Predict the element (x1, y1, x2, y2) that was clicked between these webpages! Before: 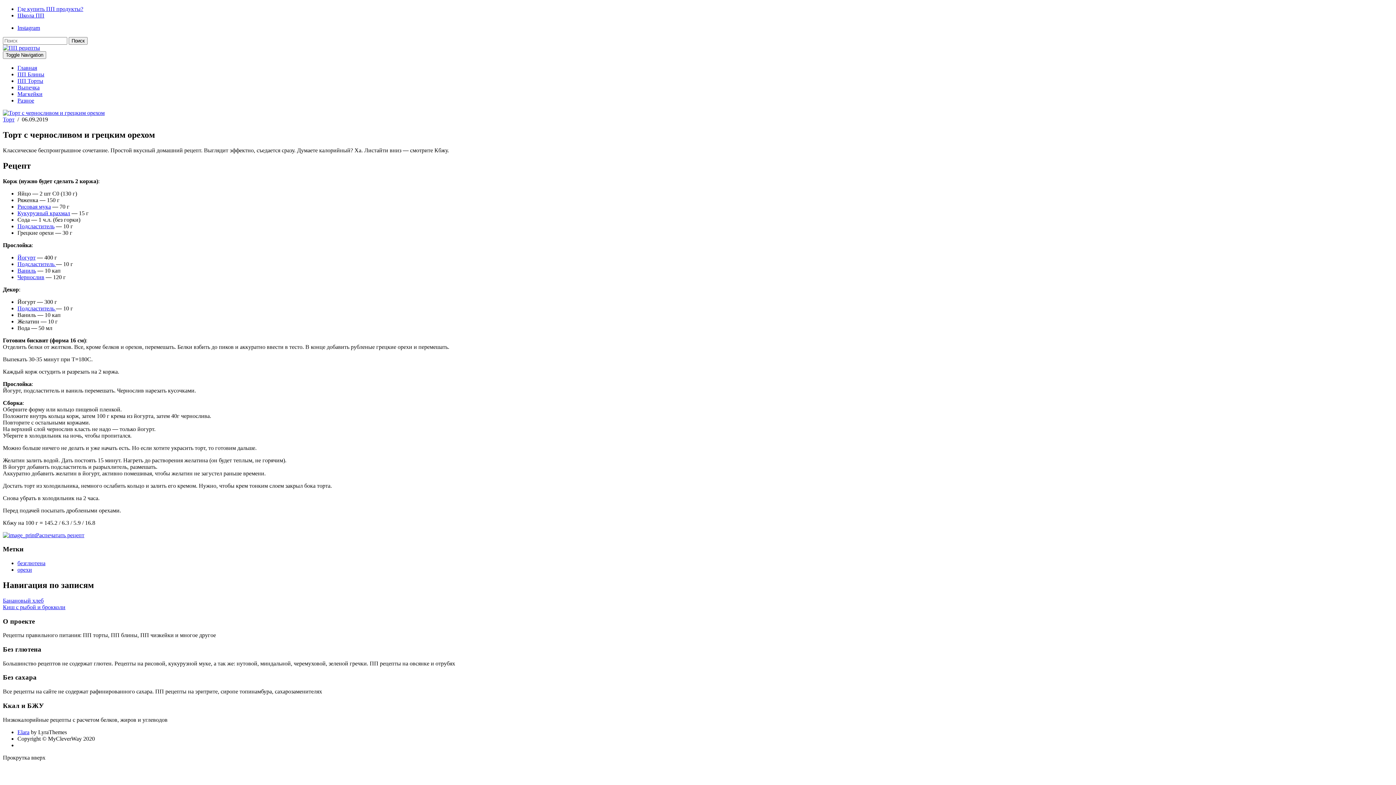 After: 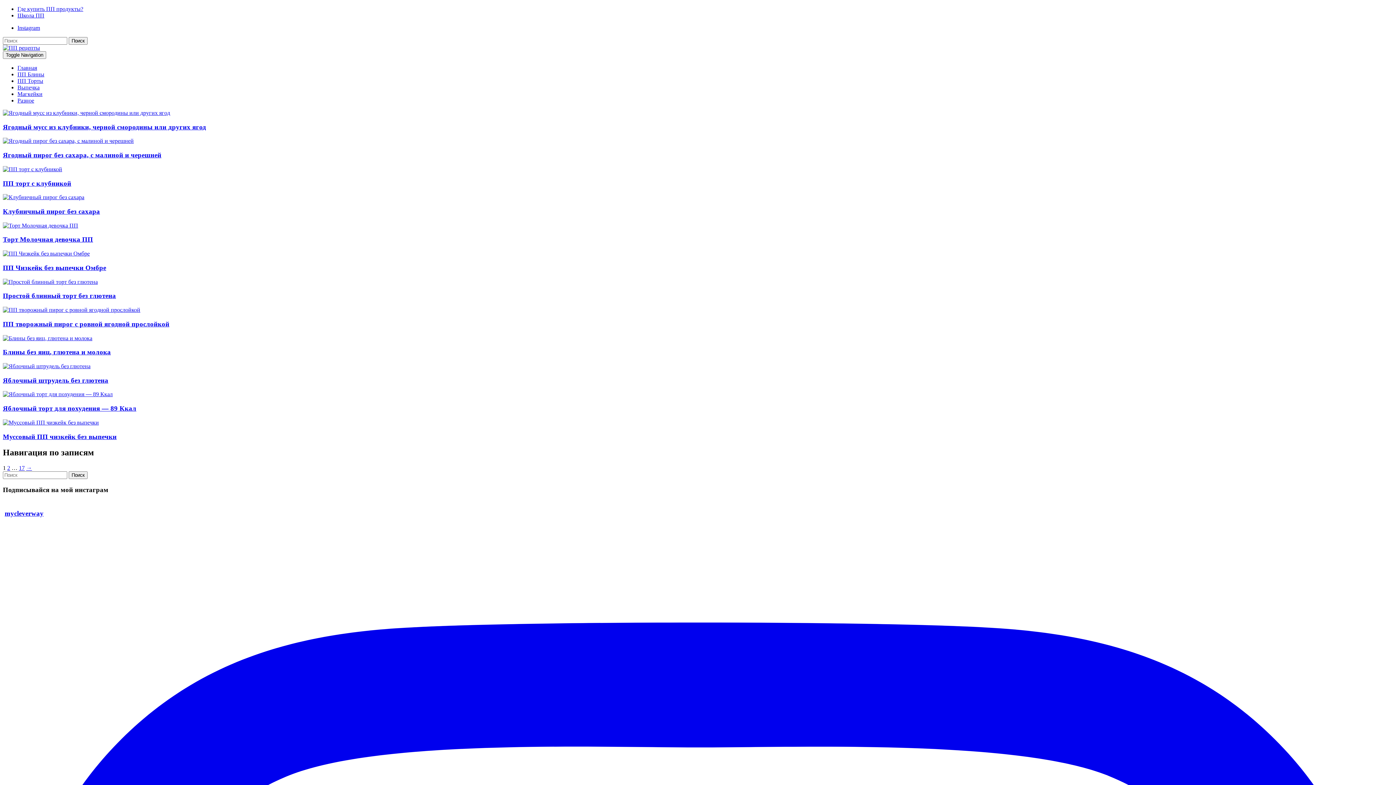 Action: bbox: (68, 37, 87, 44) label: Поиск